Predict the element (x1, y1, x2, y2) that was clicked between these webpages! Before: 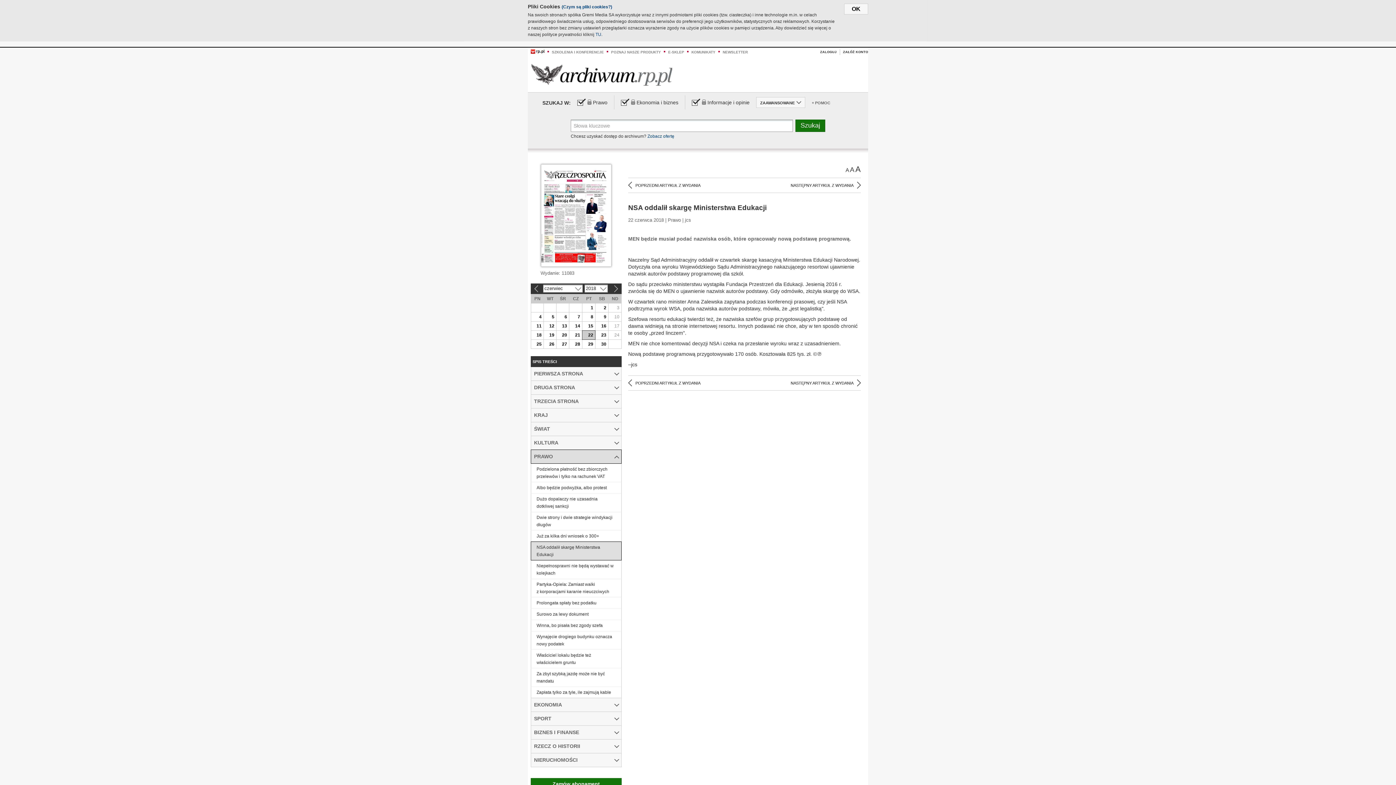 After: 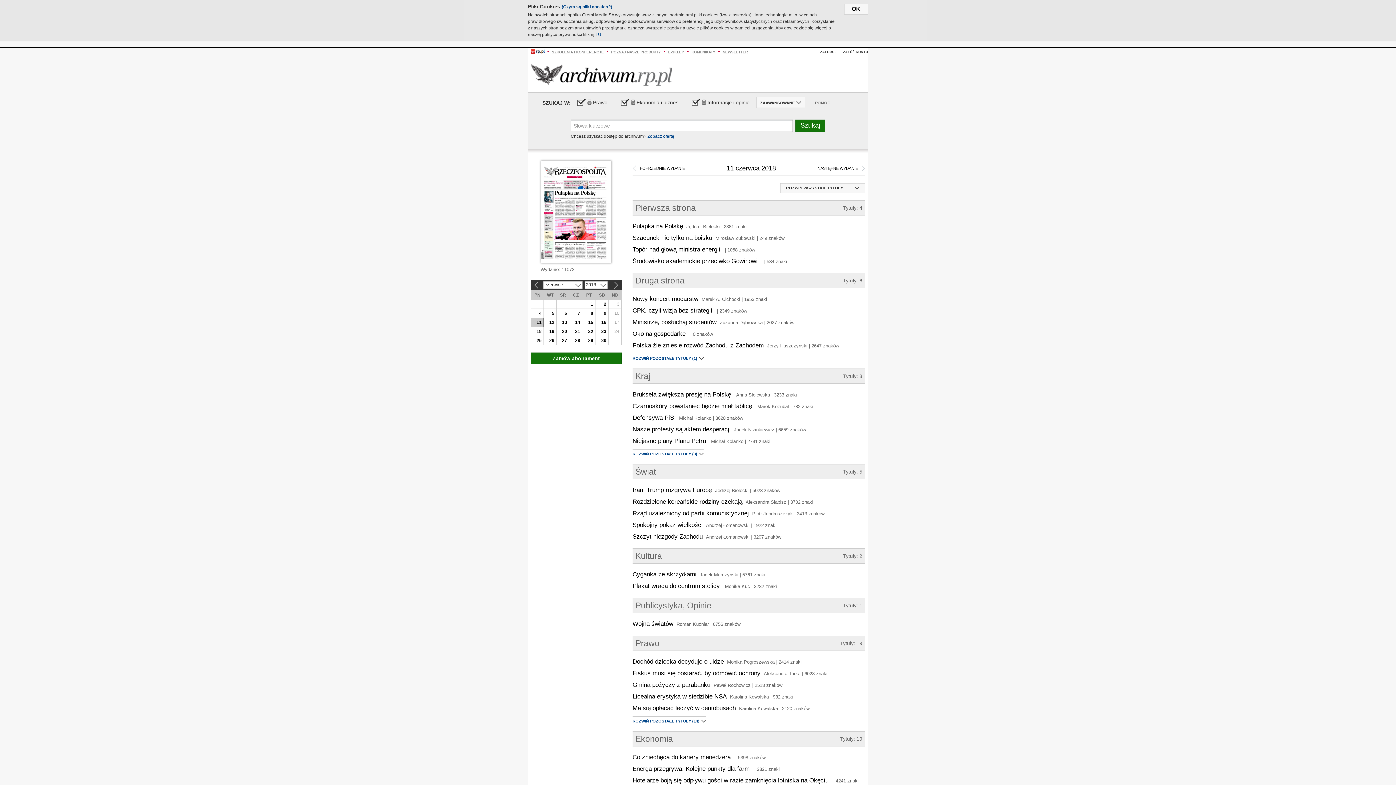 Action: label: 11 bbox: (531, 321, 543, 330)